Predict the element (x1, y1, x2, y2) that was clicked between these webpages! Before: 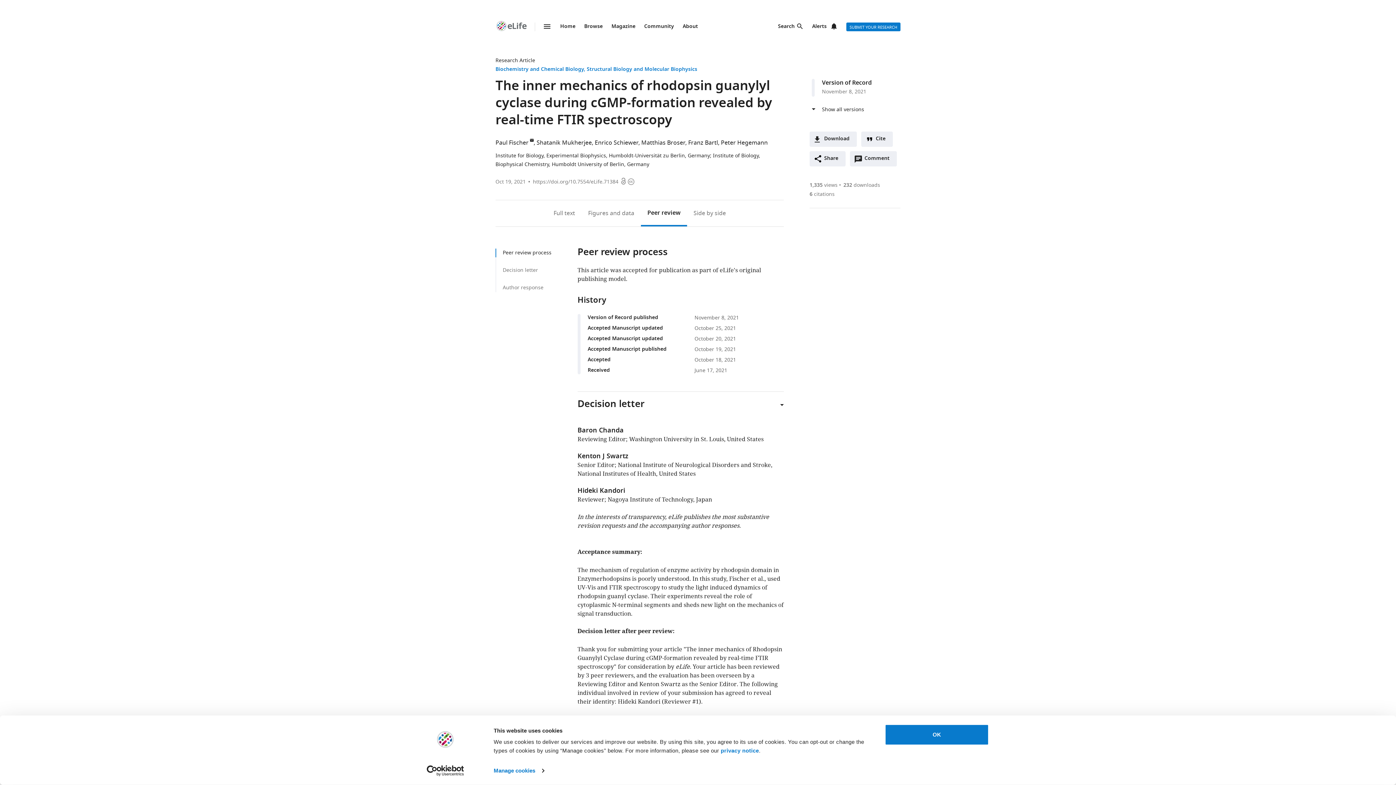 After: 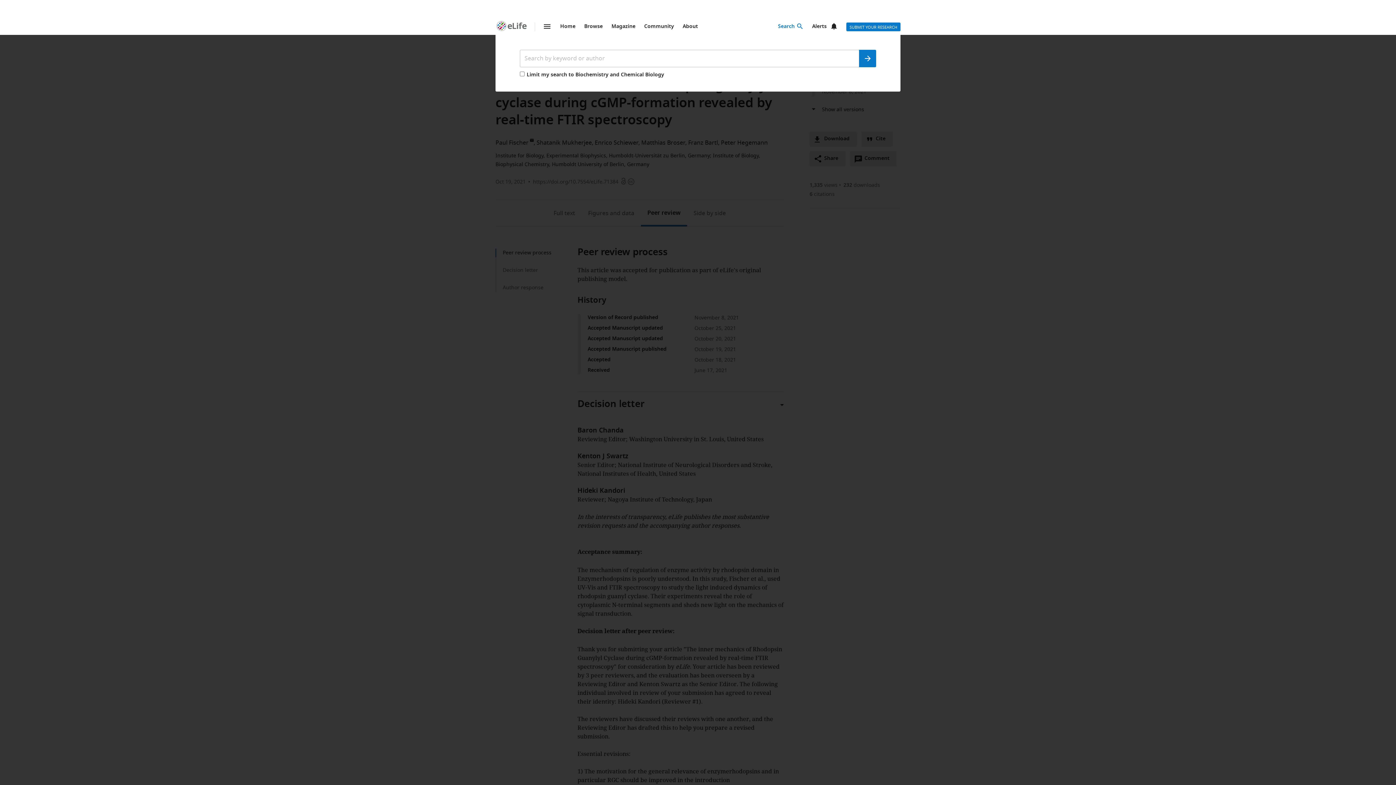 Action: bbox: (778, 22, 803, 31) label: Search